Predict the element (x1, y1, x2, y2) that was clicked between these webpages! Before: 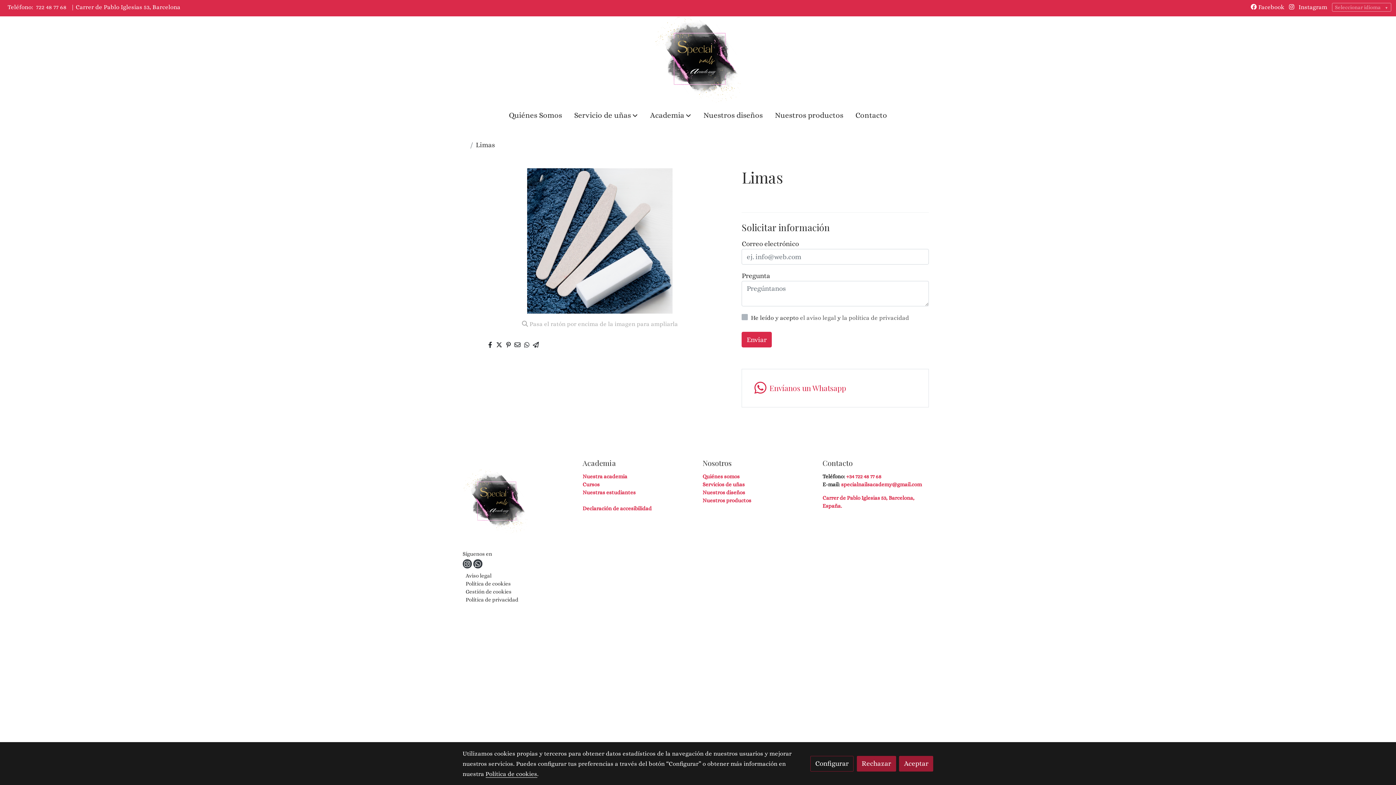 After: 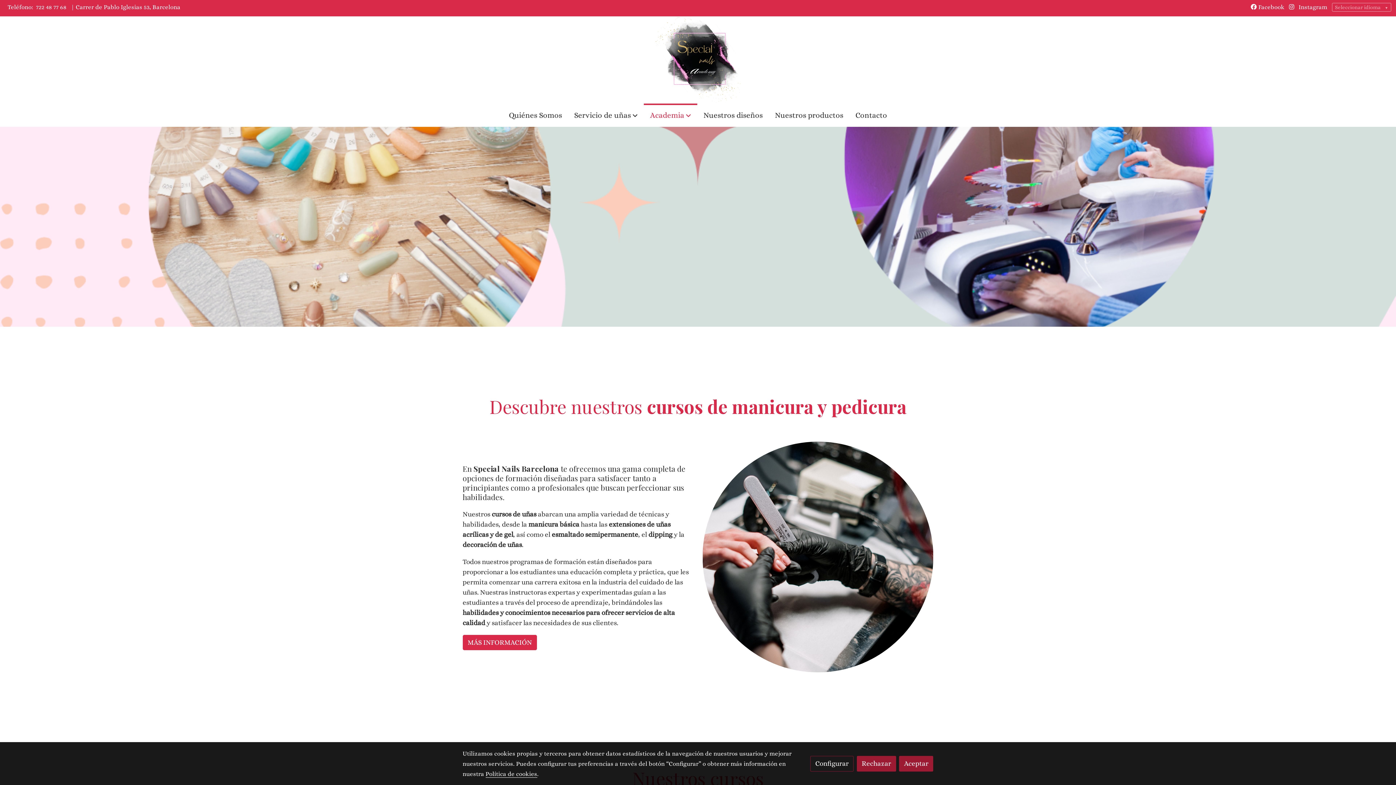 Action: bbox: (644, 103, 697, 126) label: Academia